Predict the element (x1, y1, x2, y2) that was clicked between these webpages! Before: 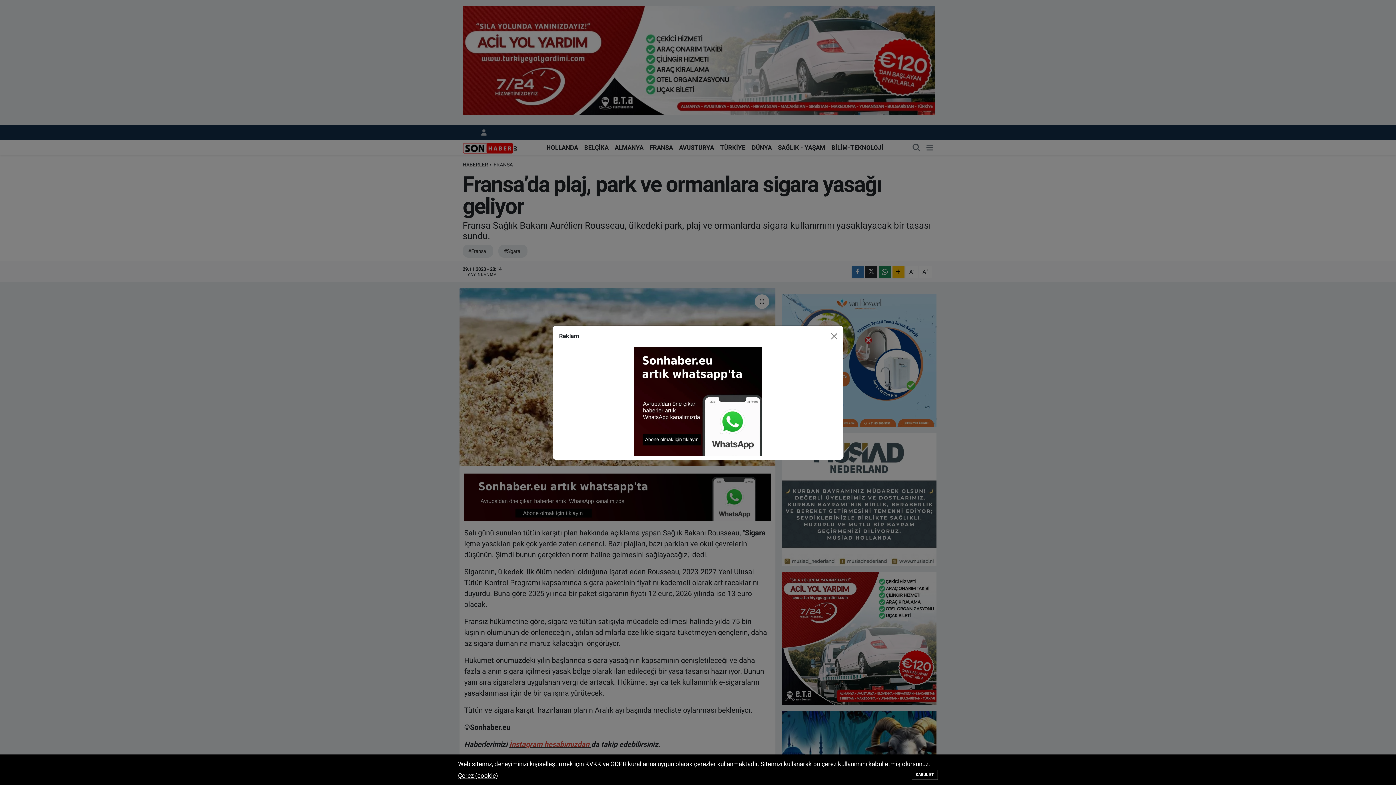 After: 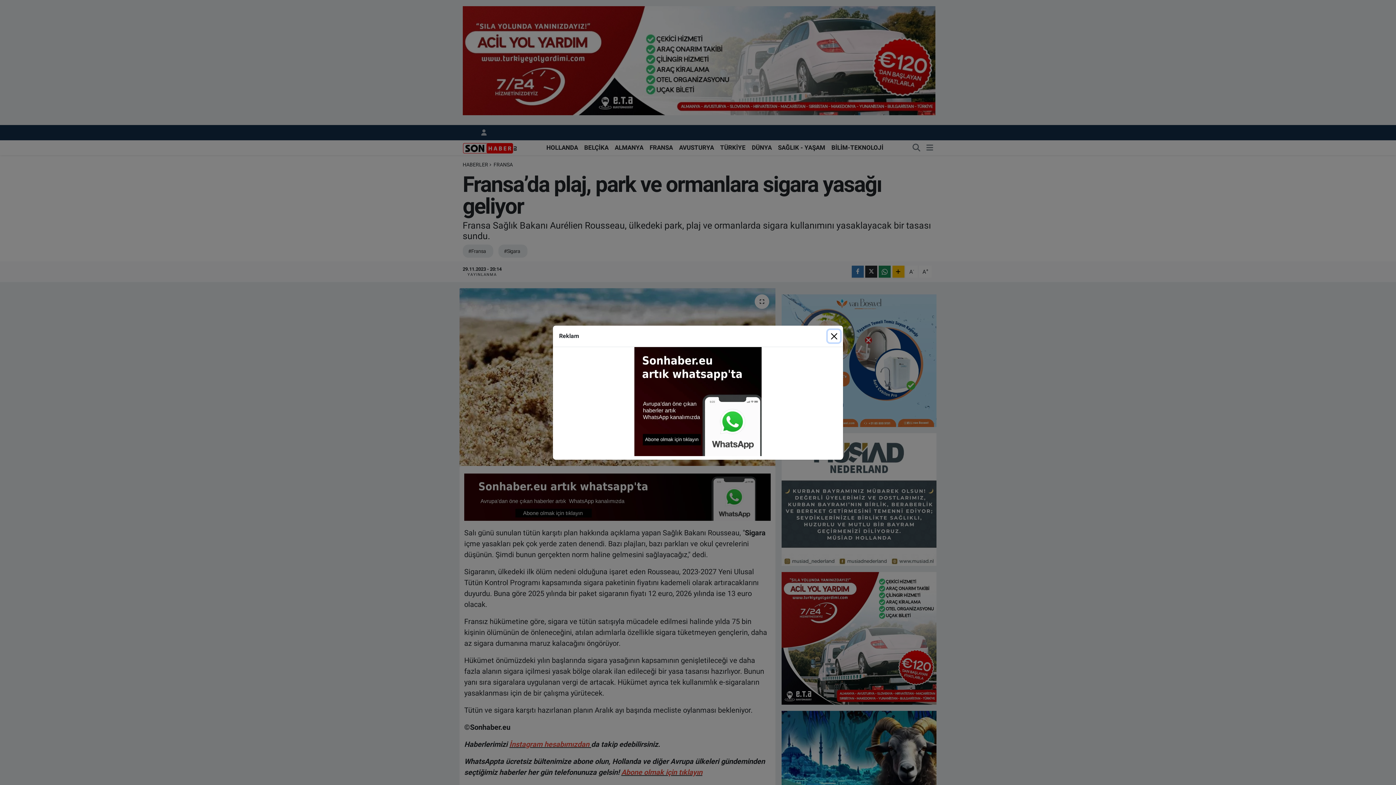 Action: label: KABUL ET bbox: (912, 770, 938, 780)